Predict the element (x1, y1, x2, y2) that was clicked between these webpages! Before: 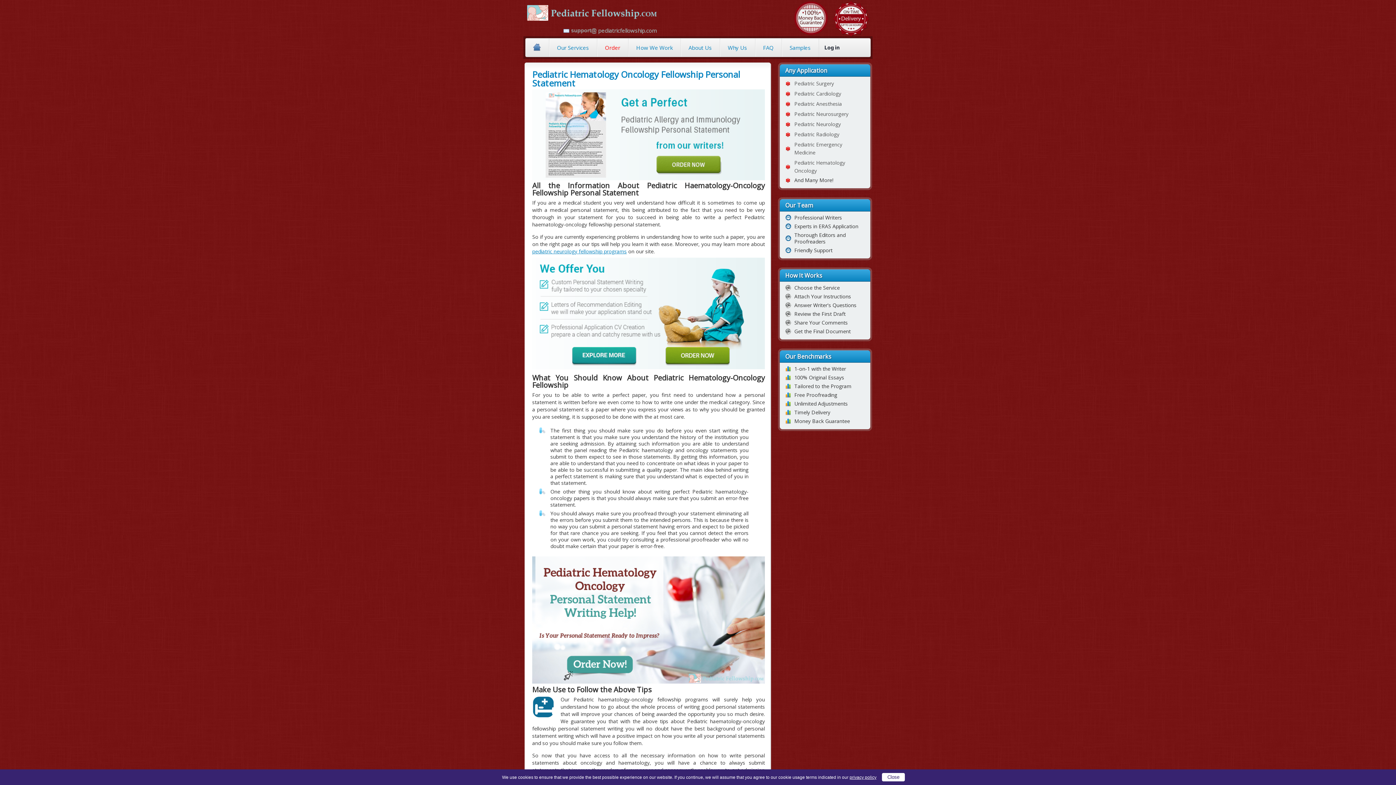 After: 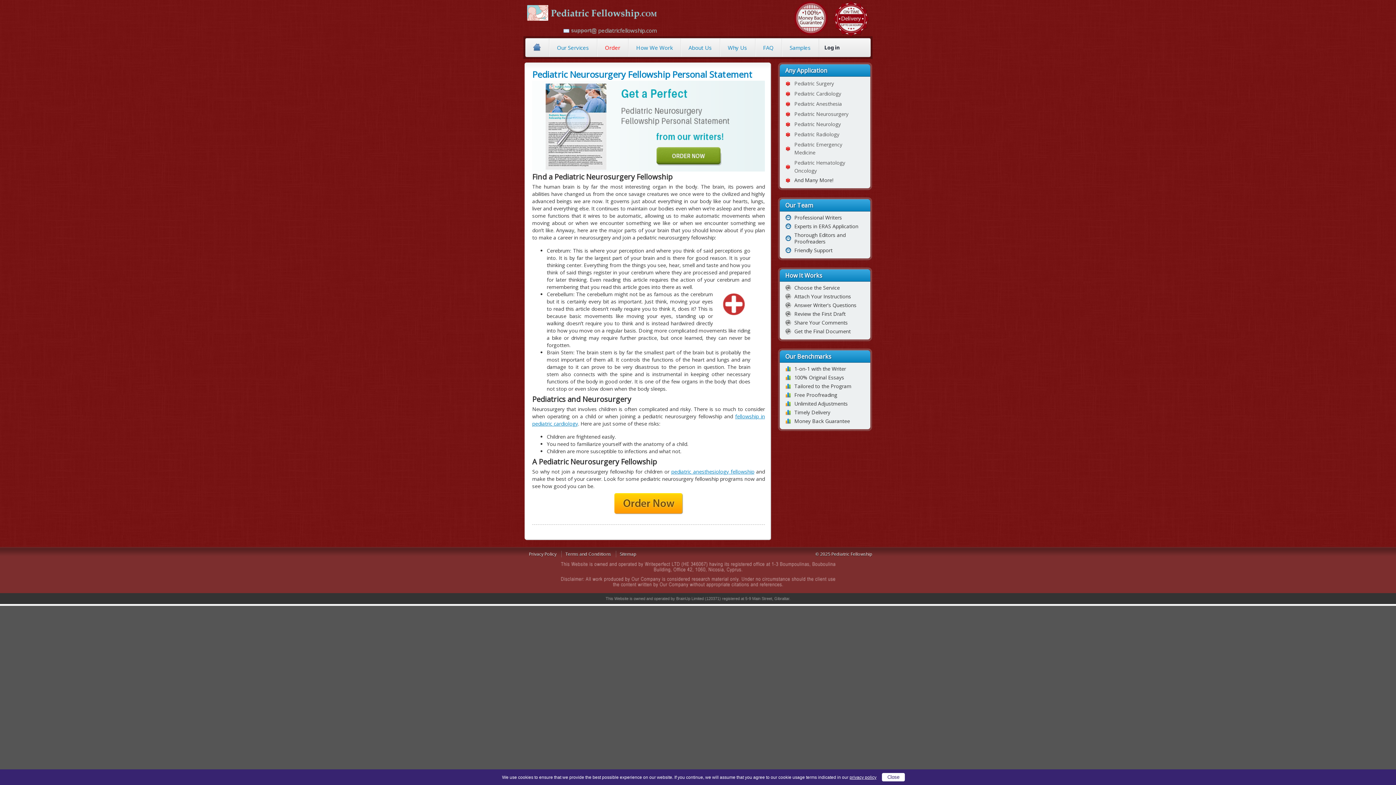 Action: label: Pediatric Neurosurgery bbox: (794, 110, 848, 117)